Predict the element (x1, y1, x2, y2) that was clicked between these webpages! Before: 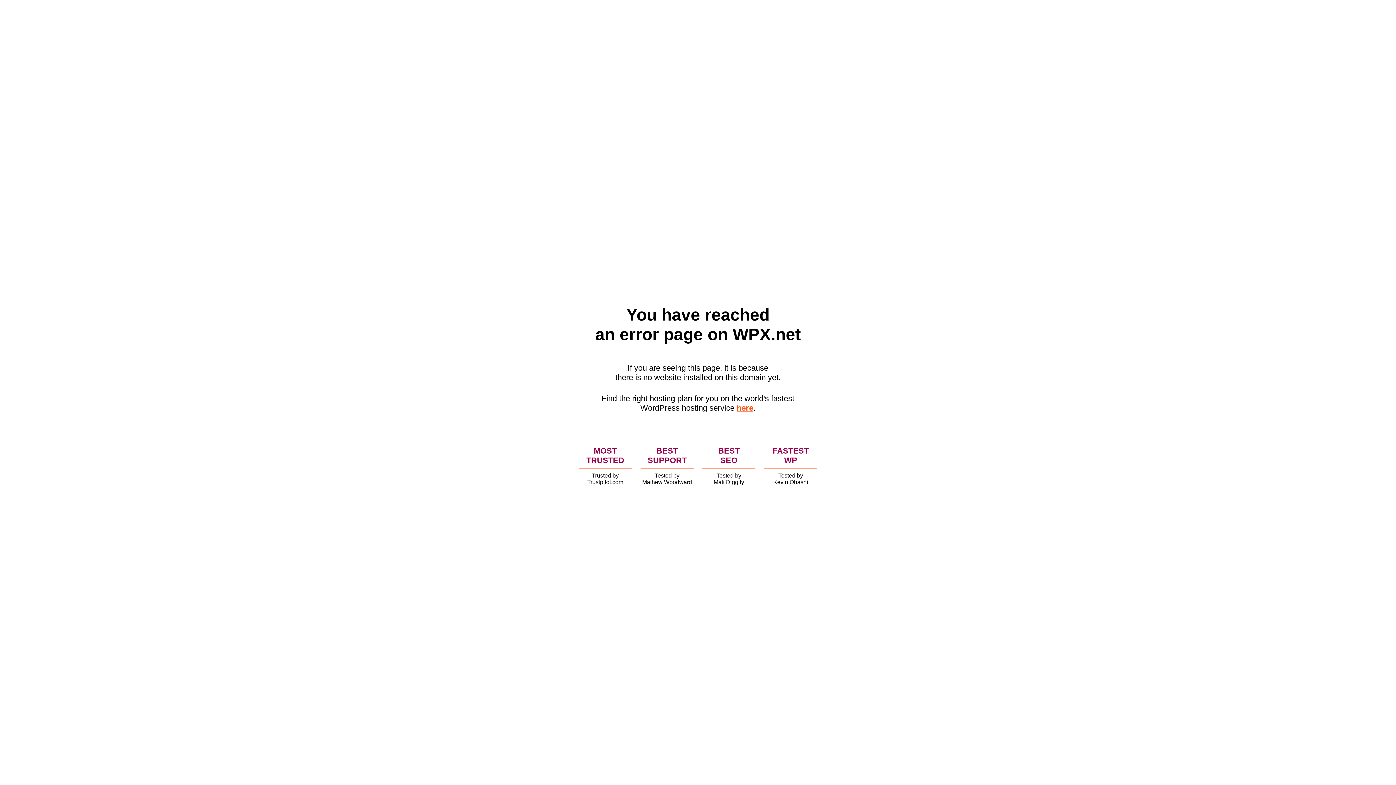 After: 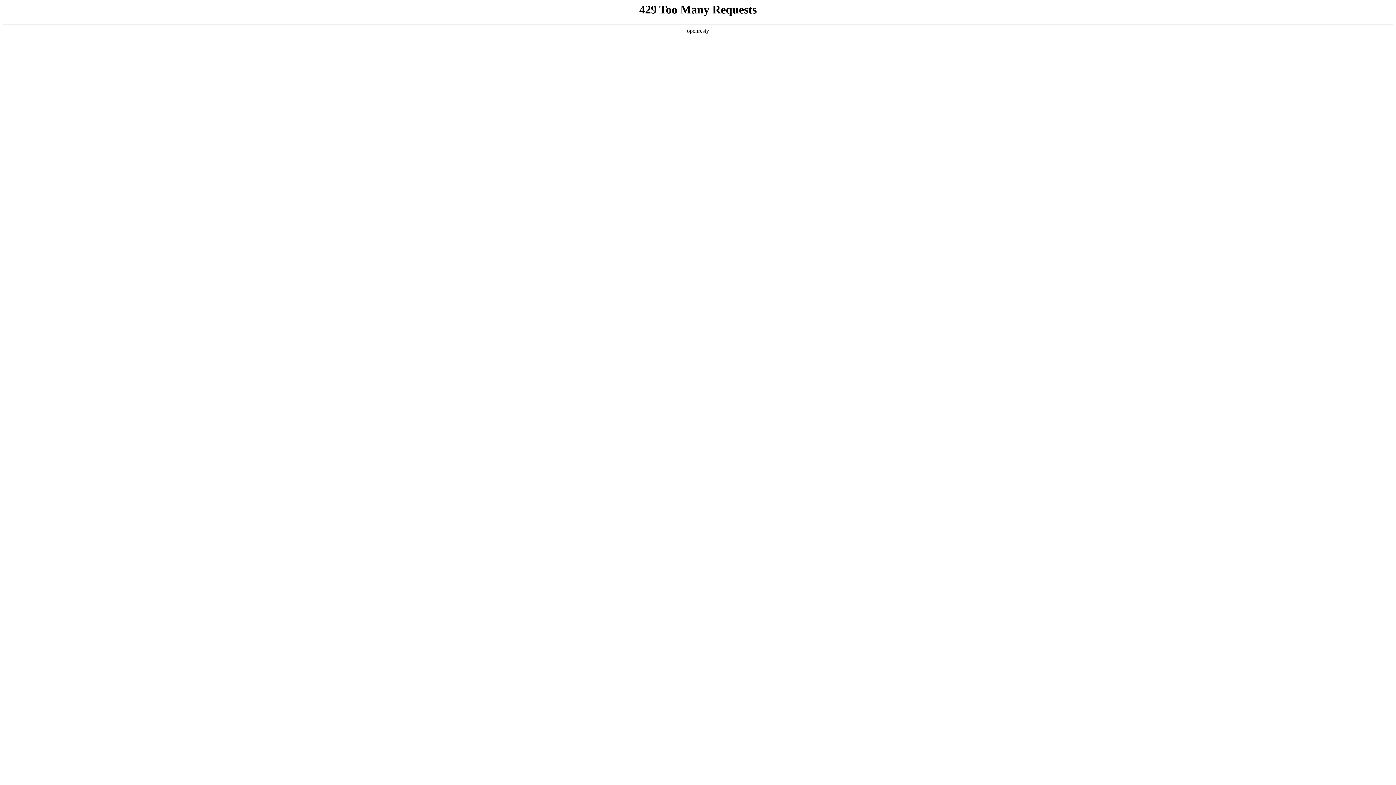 Action: label: here bbox: (736, 403, 753, 412)